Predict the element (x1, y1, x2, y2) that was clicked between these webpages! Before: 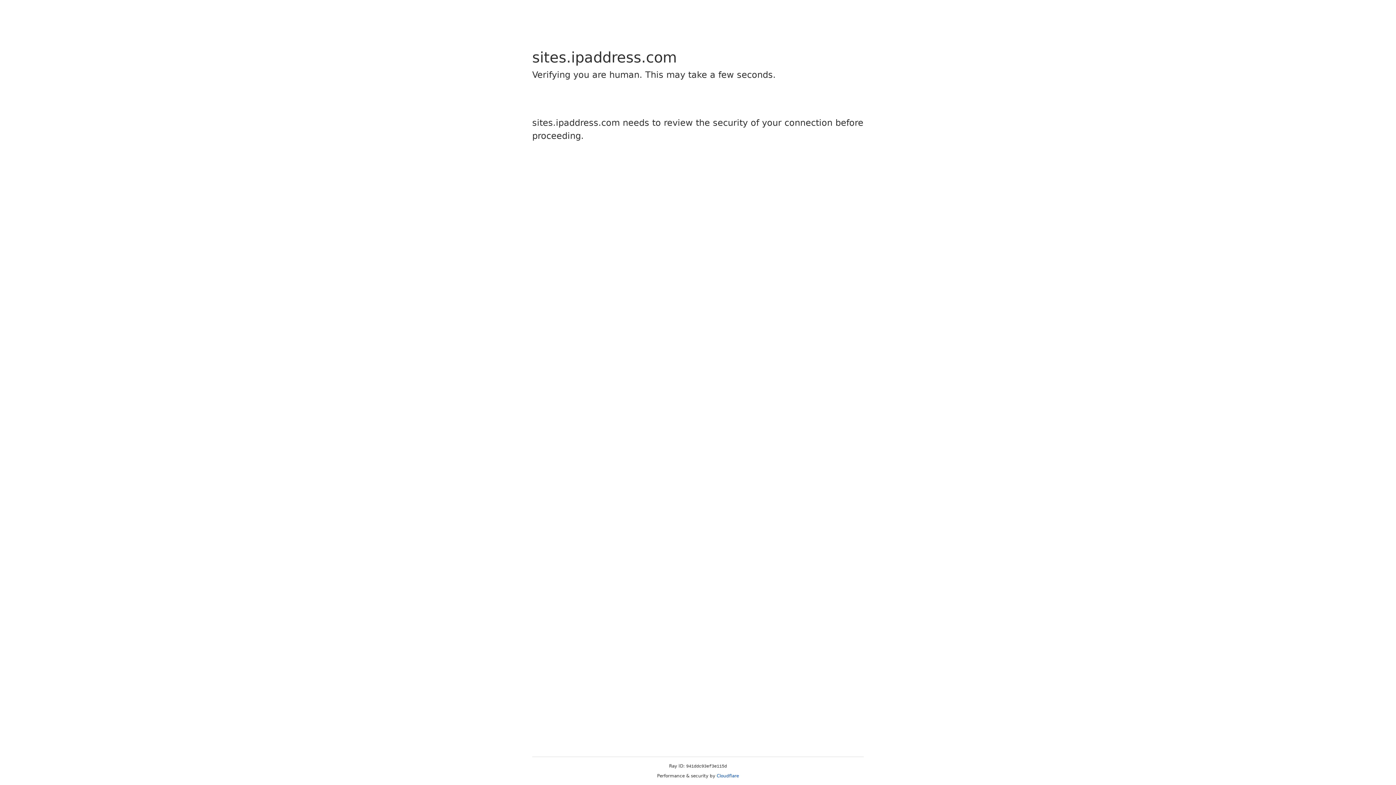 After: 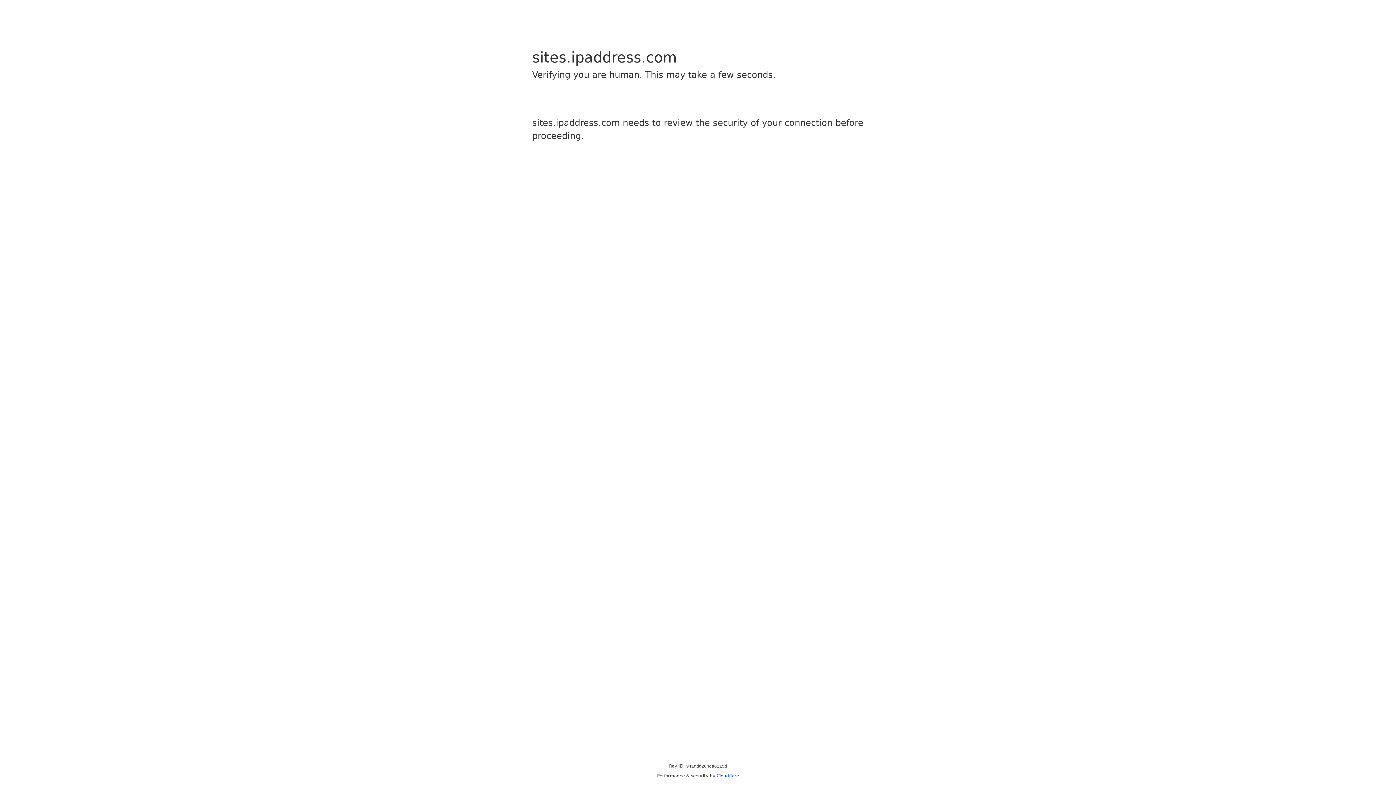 Action: bbox: (716, 773, 739, 778) label: Cloudflare